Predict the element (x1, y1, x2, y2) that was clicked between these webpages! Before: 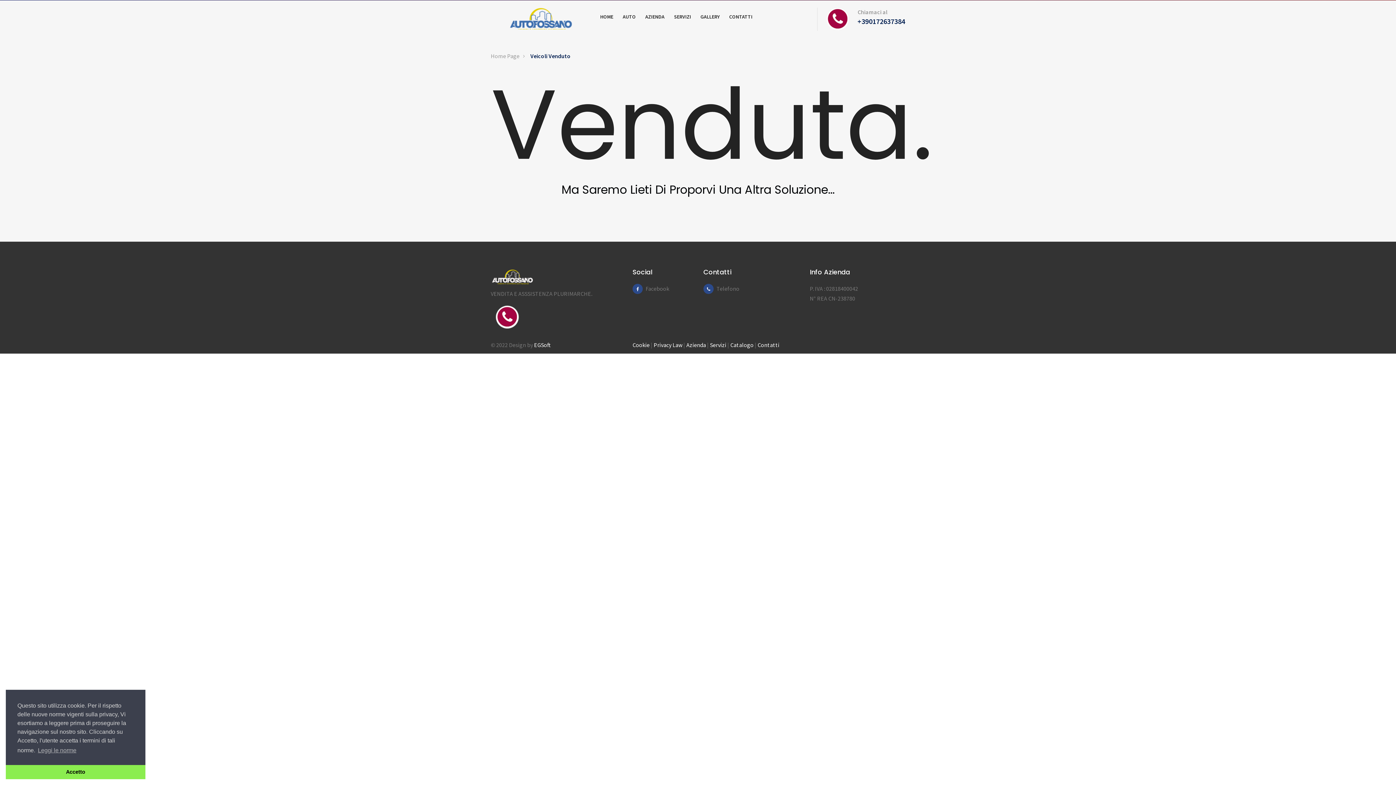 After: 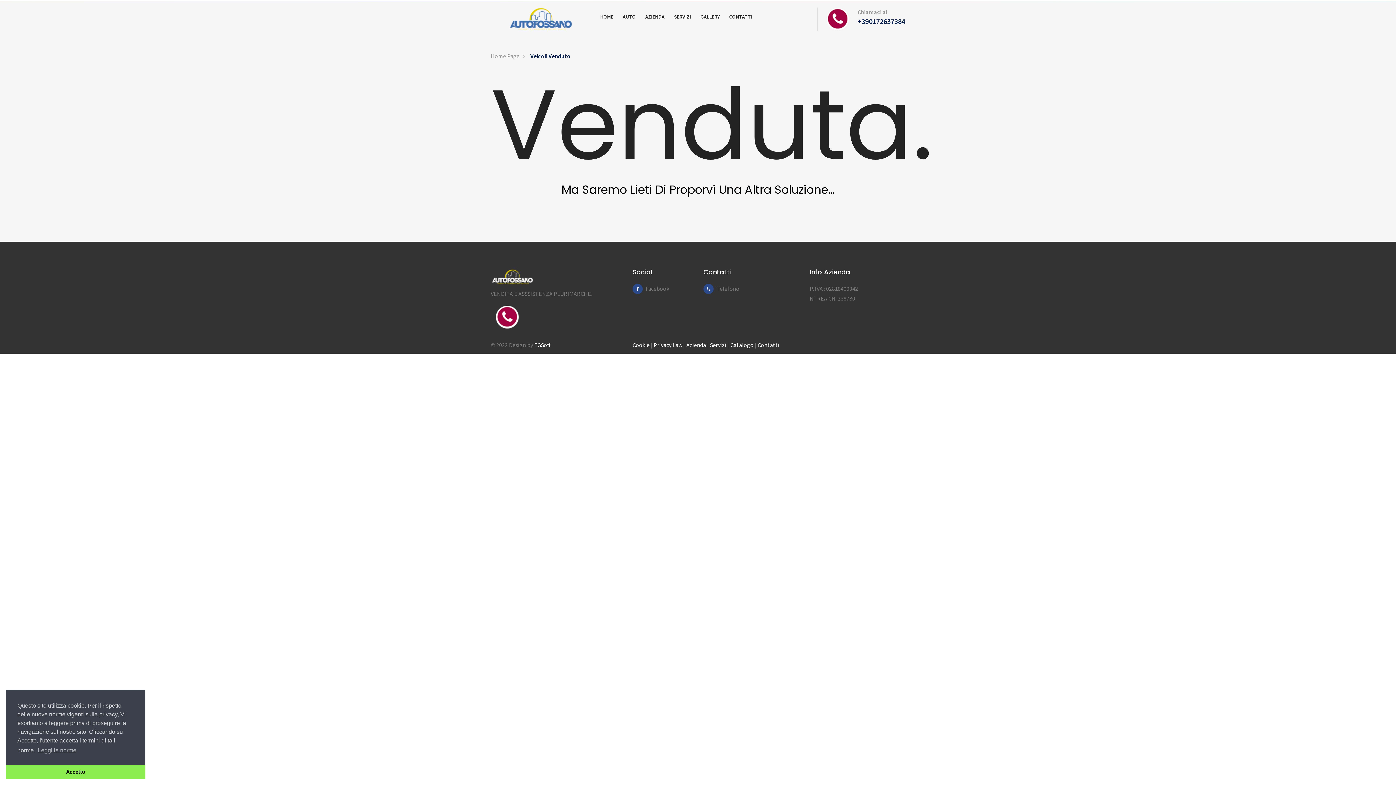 Action: bbox: (490, 313, 523, 320)